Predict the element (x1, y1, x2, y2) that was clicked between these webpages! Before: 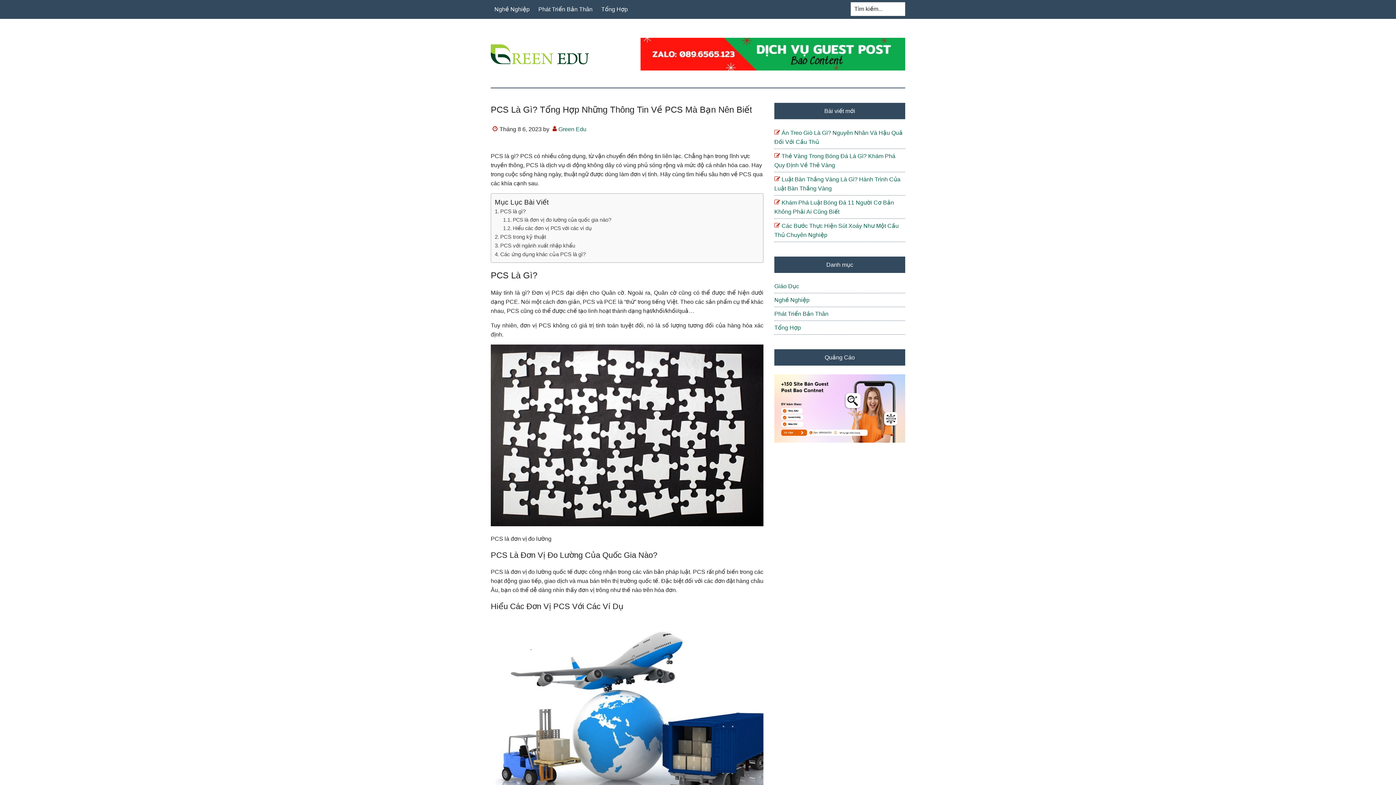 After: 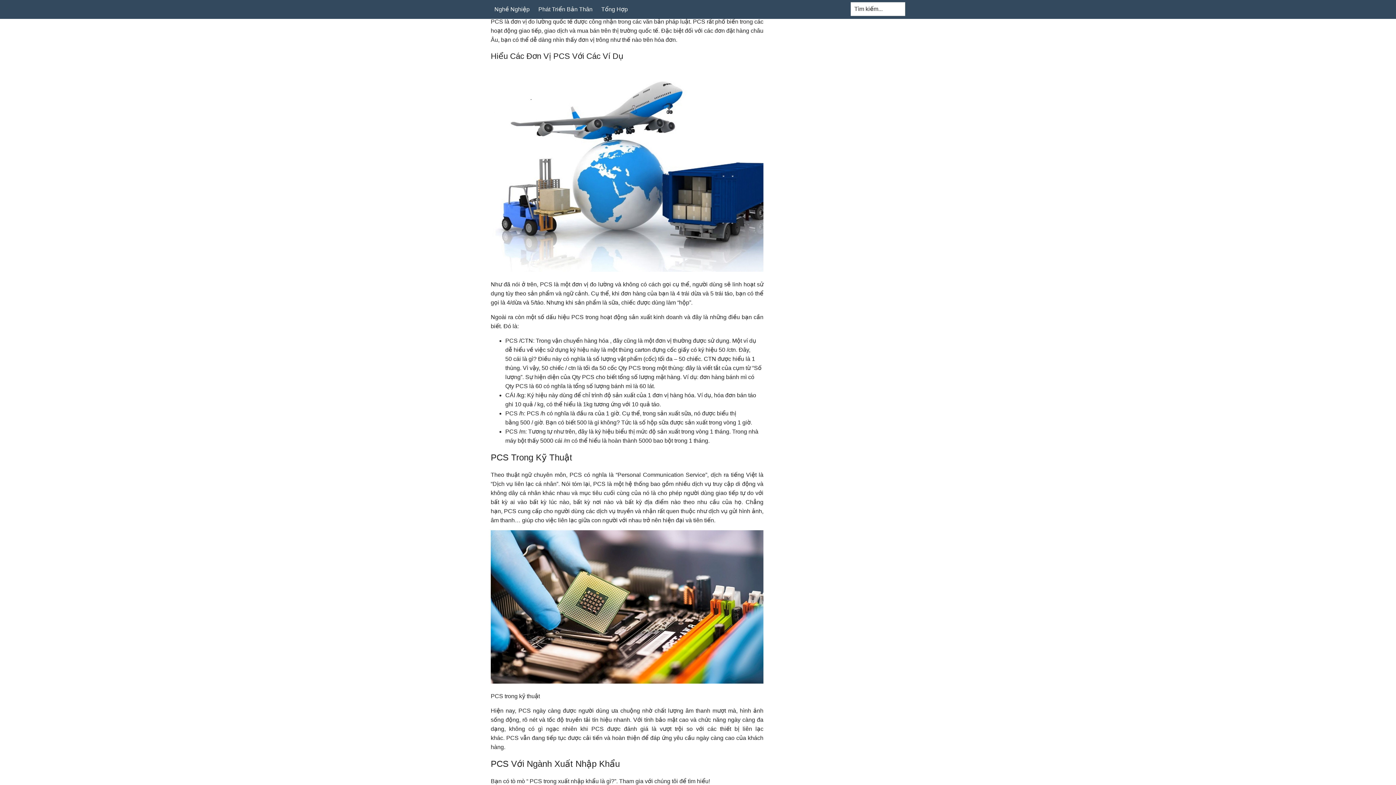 Action: bbox: (503, 217, 611, 222) label: PCS là đơn vị đo lường của quốc gia nào?